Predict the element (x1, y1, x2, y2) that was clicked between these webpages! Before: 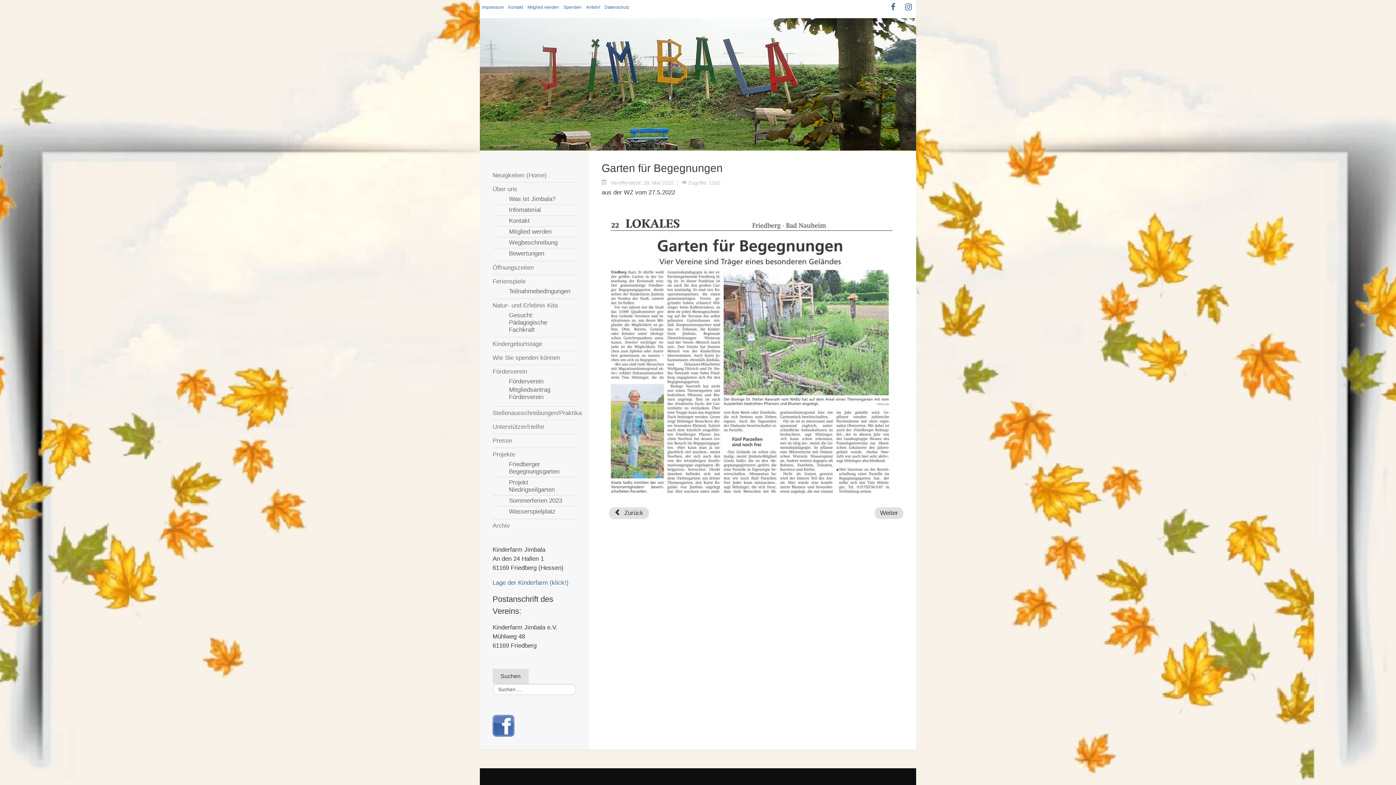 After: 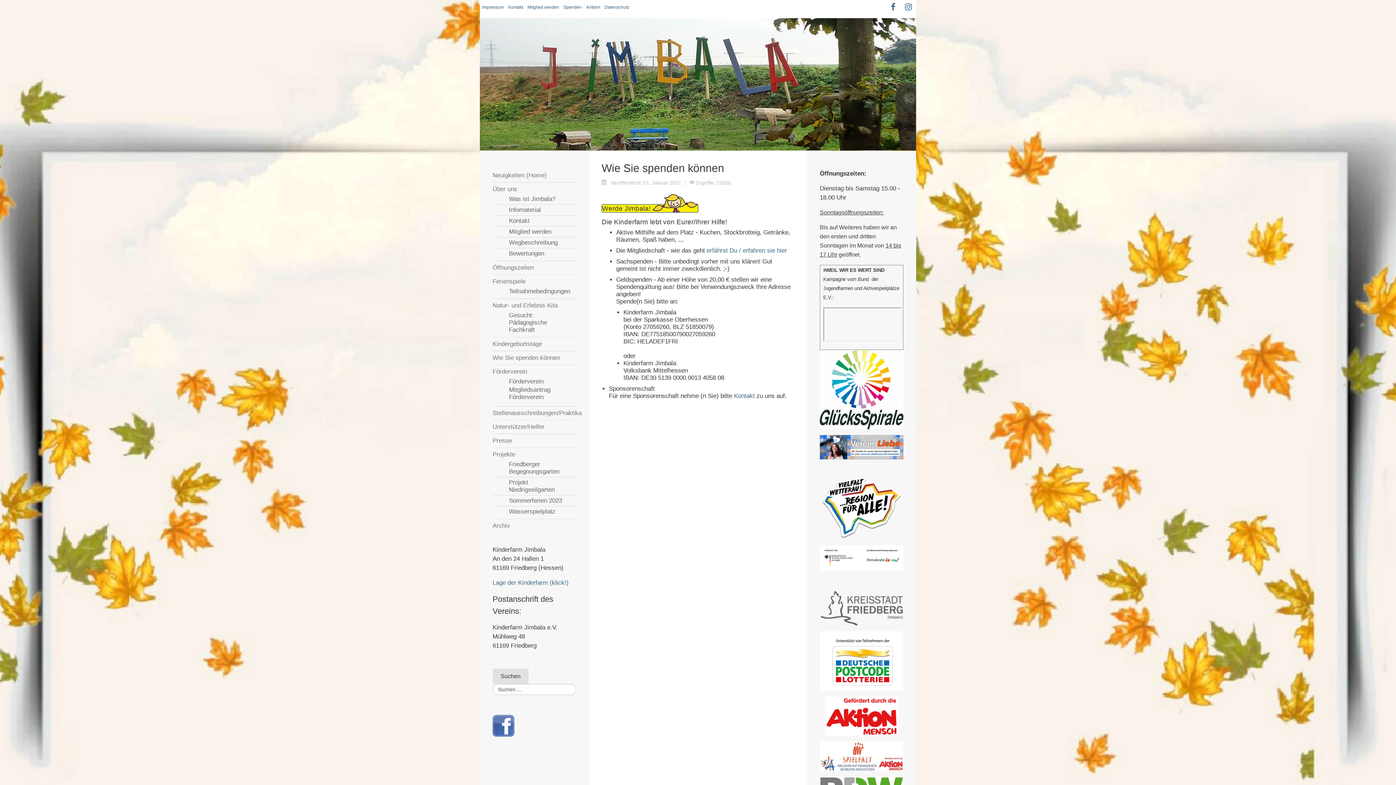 Action: label: Wie Sie spenden können bbox: (492, 351, 576, 364)